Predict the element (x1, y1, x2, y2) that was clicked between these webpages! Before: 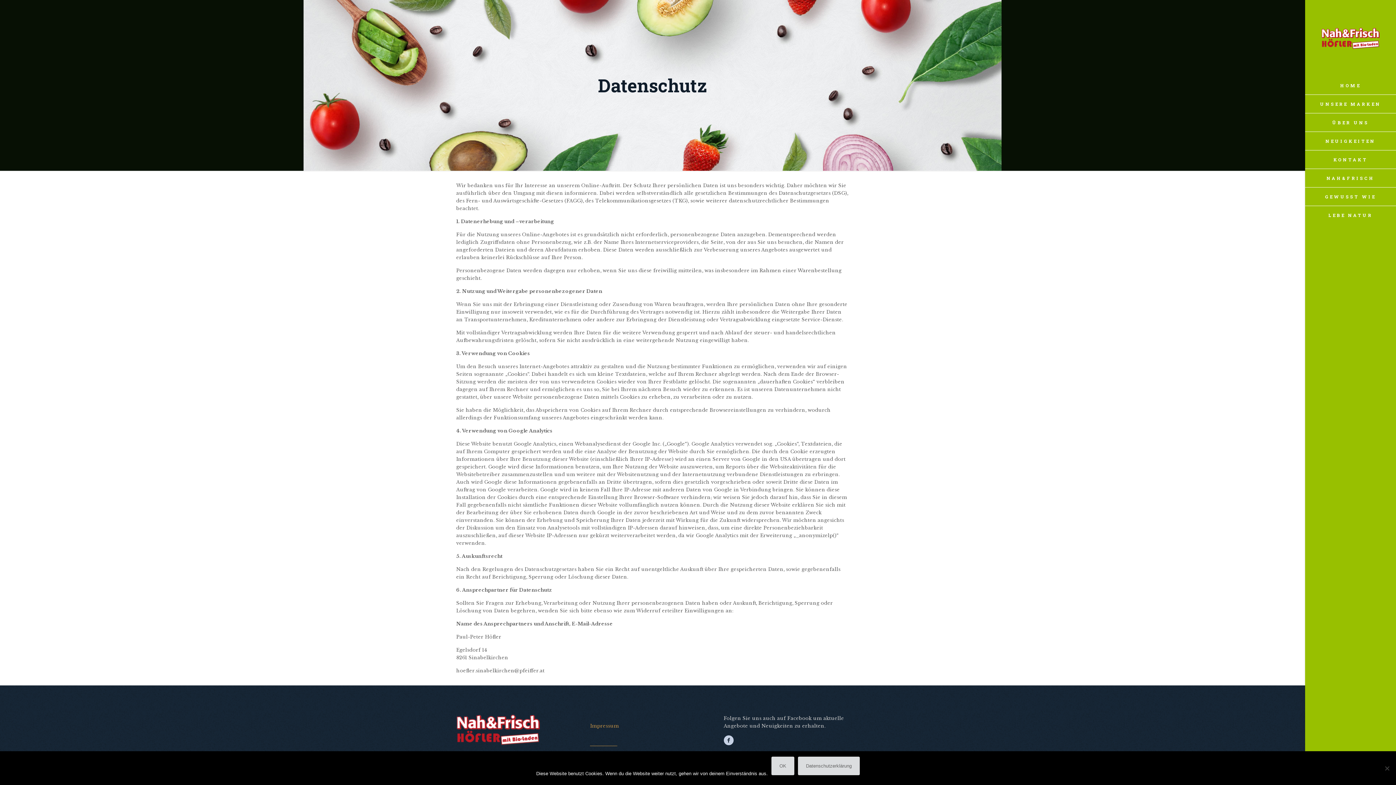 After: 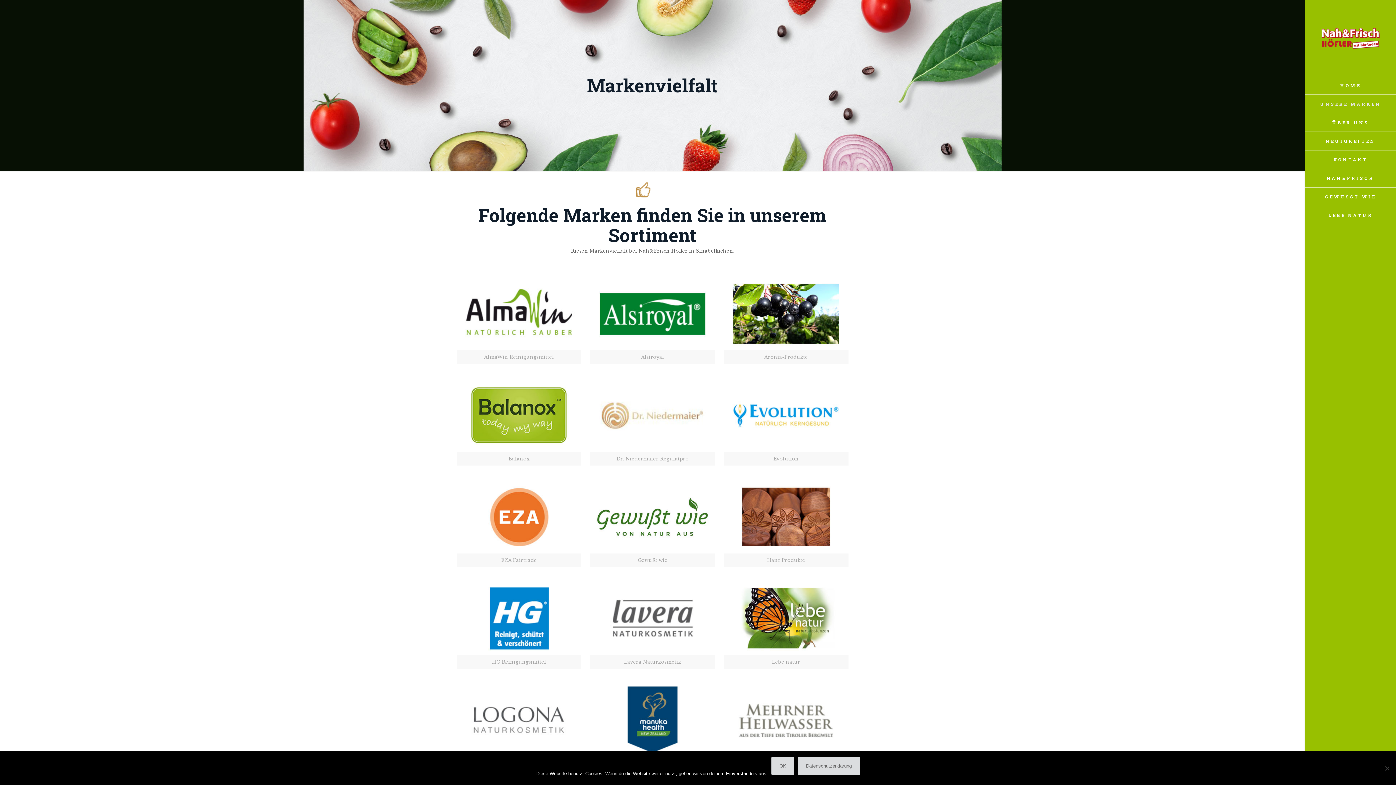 Action: bbox: (1305, 94, 1396, 113) label: UNSERE MARKEN